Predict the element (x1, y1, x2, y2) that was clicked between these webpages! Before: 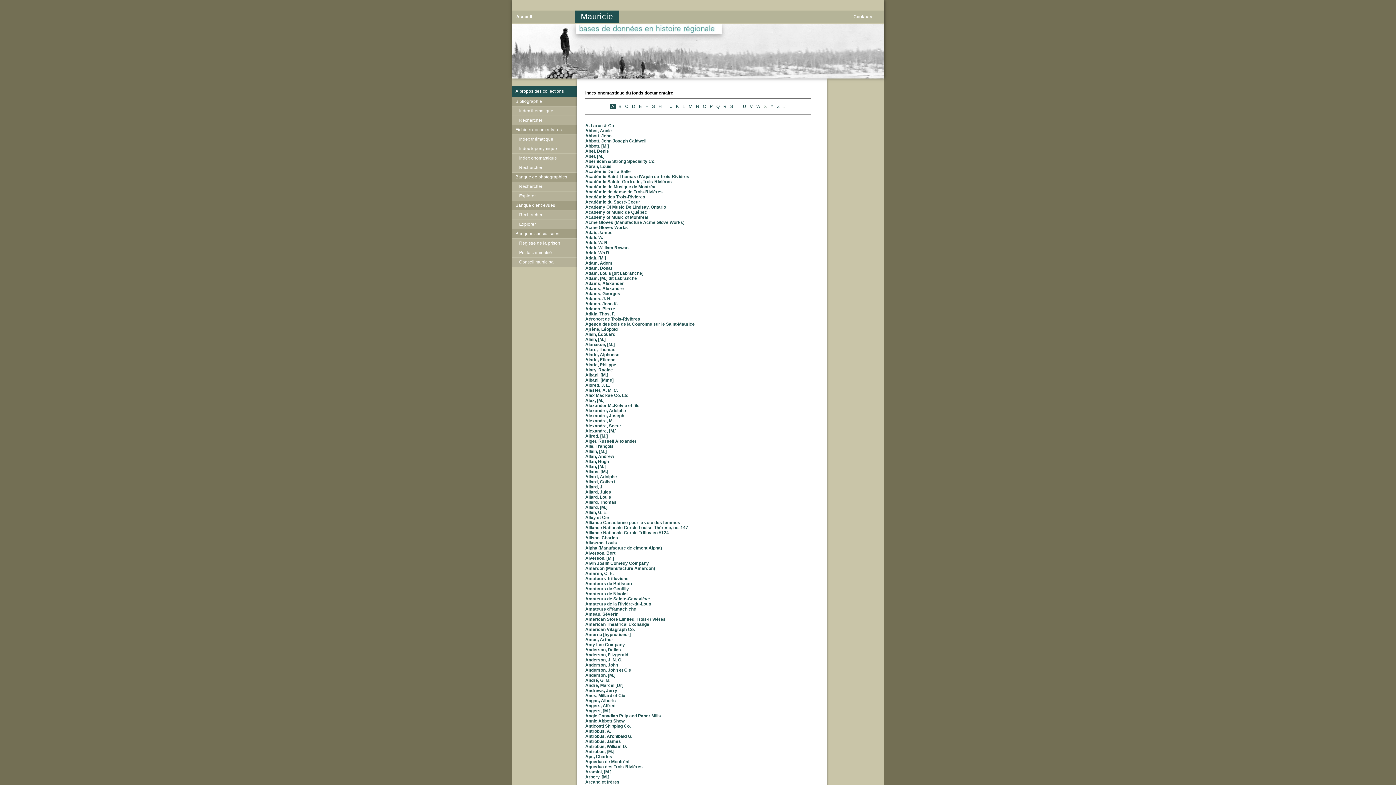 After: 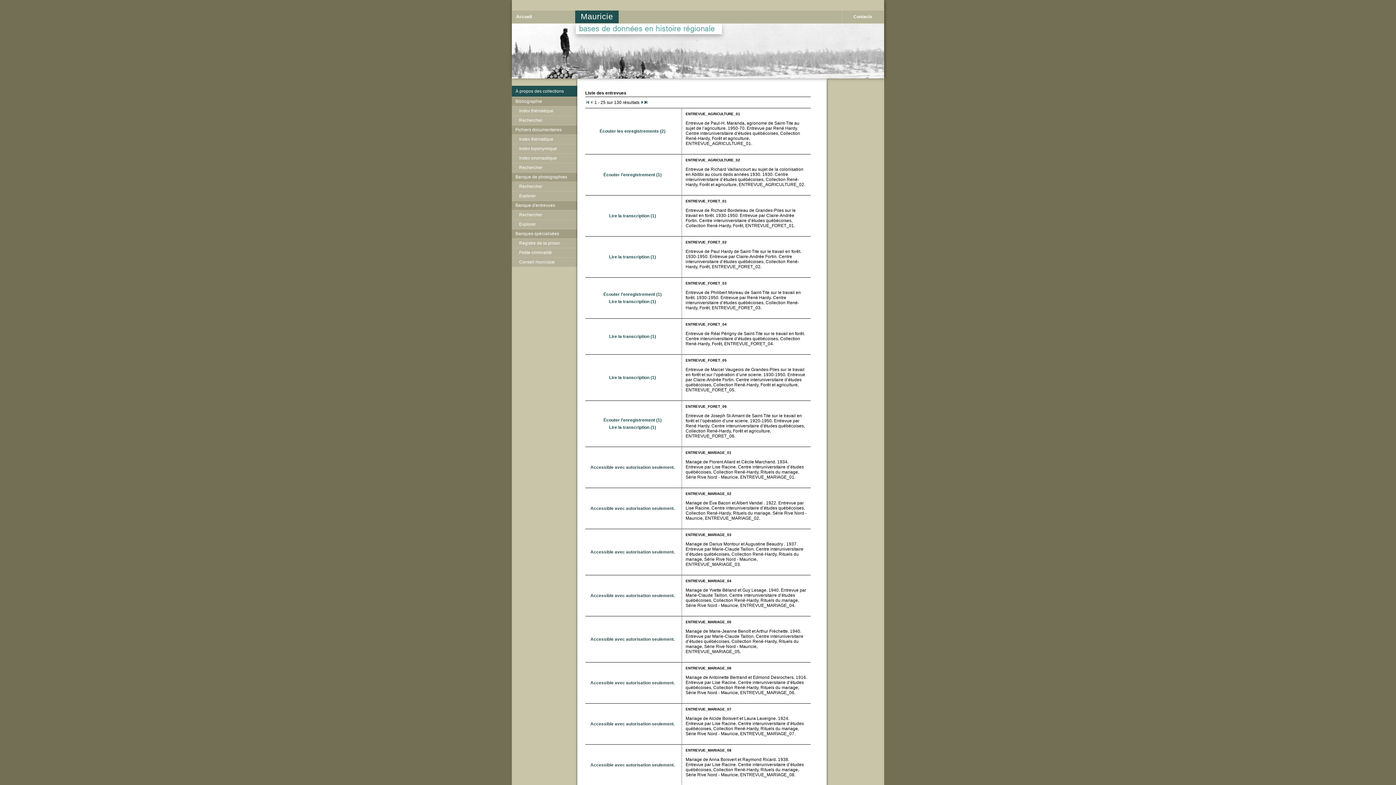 Action: bbox: (512, 220, 577, 229) label: Explorer